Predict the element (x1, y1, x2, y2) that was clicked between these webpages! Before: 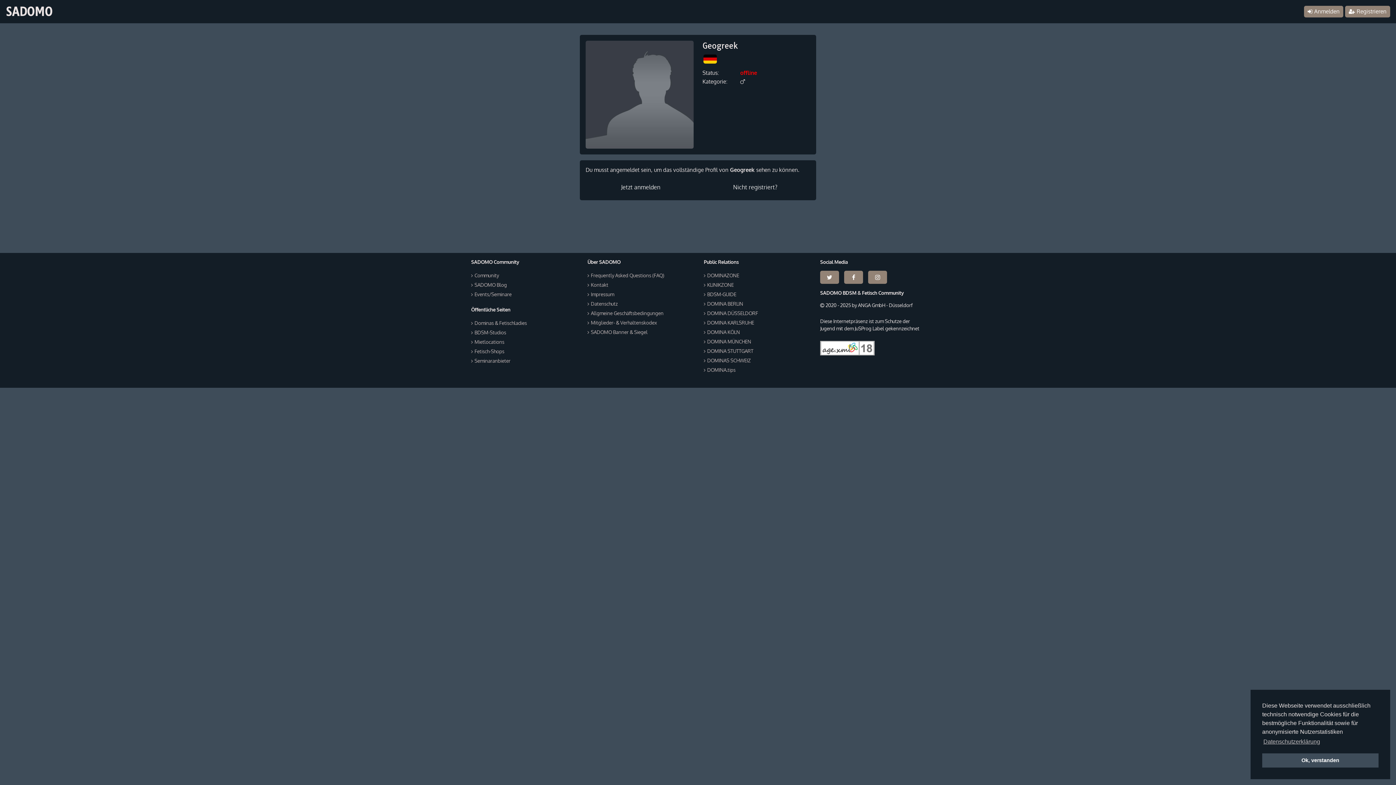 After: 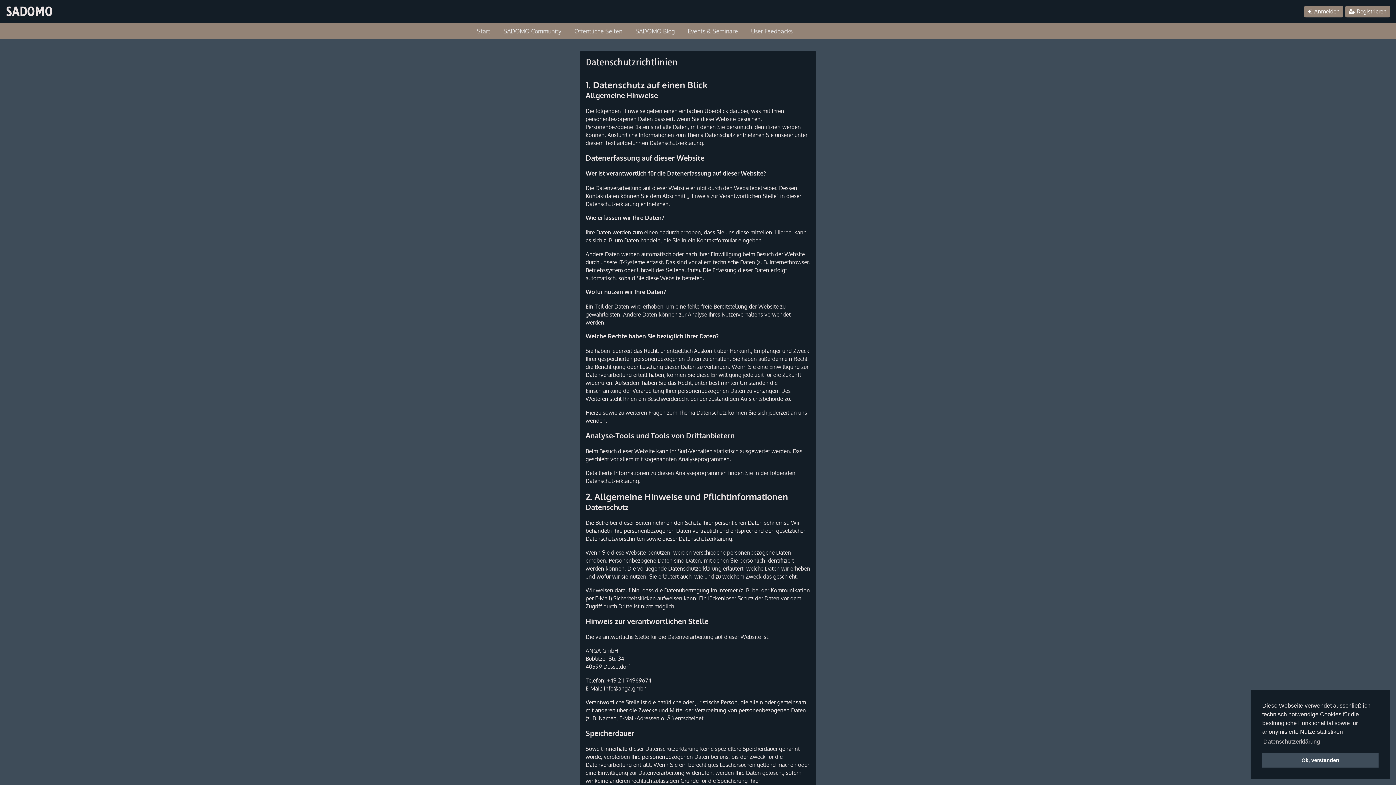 Action: label: Datenschutz bbox: (587, 300, 617, 306)